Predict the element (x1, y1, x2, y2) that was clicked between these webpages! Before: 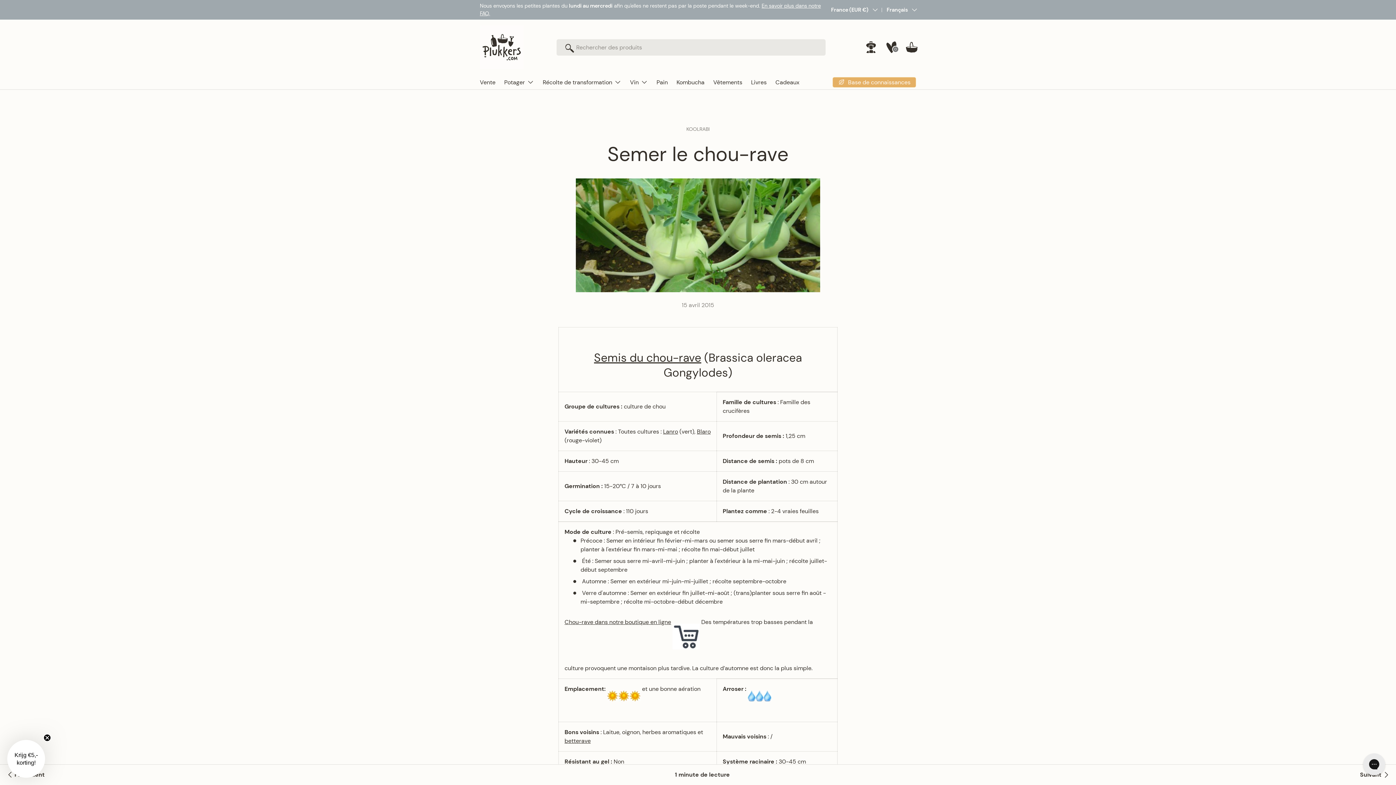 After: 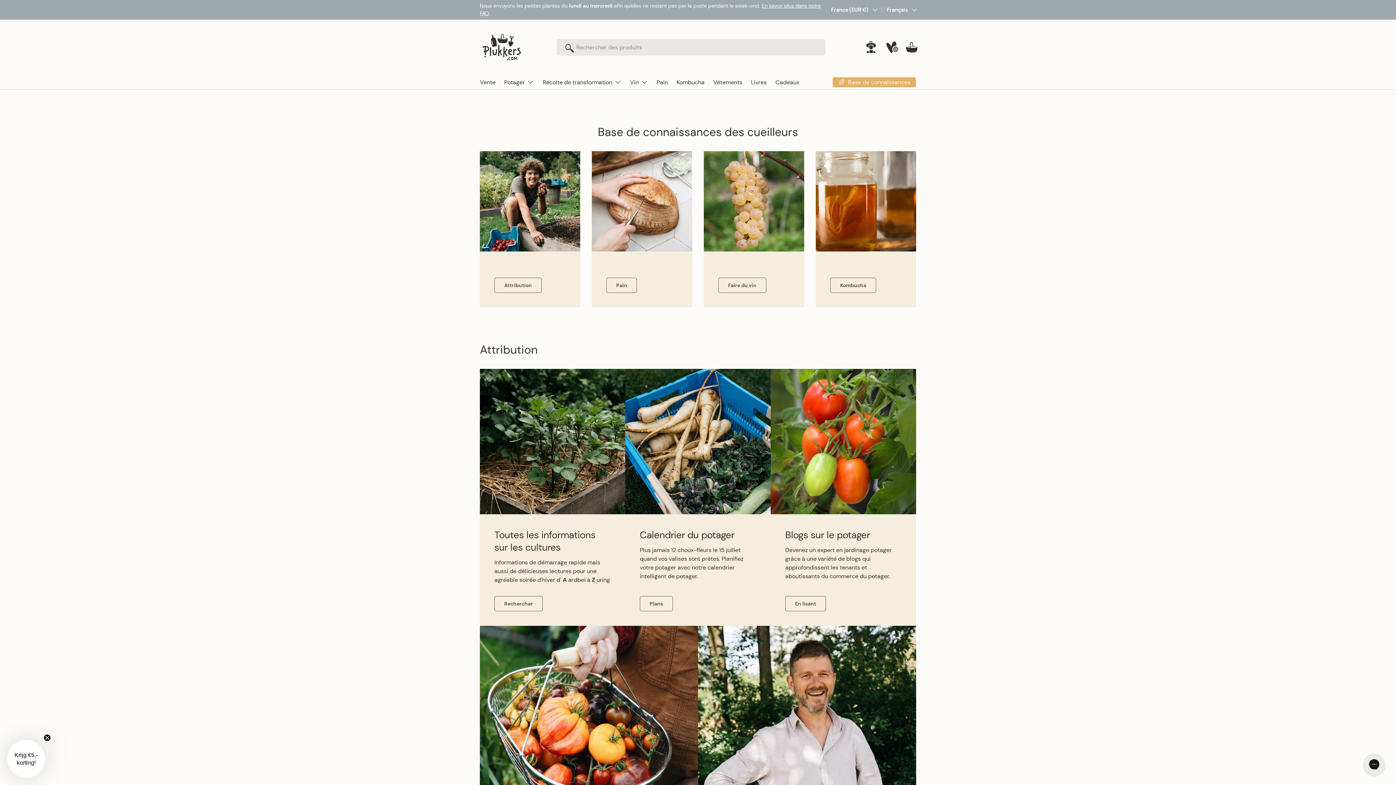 Action: bbox: (832, 77, 916, 87) label: Base de connaissances